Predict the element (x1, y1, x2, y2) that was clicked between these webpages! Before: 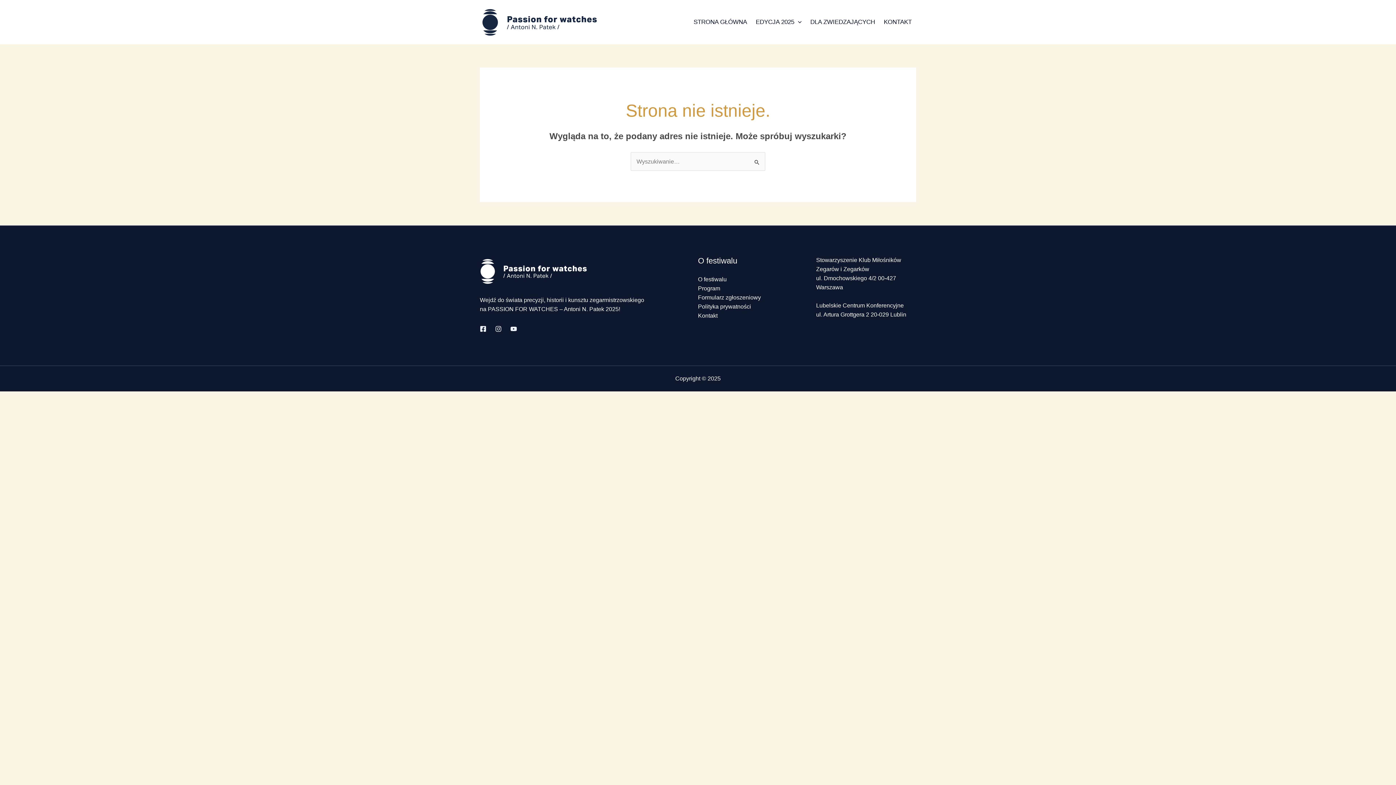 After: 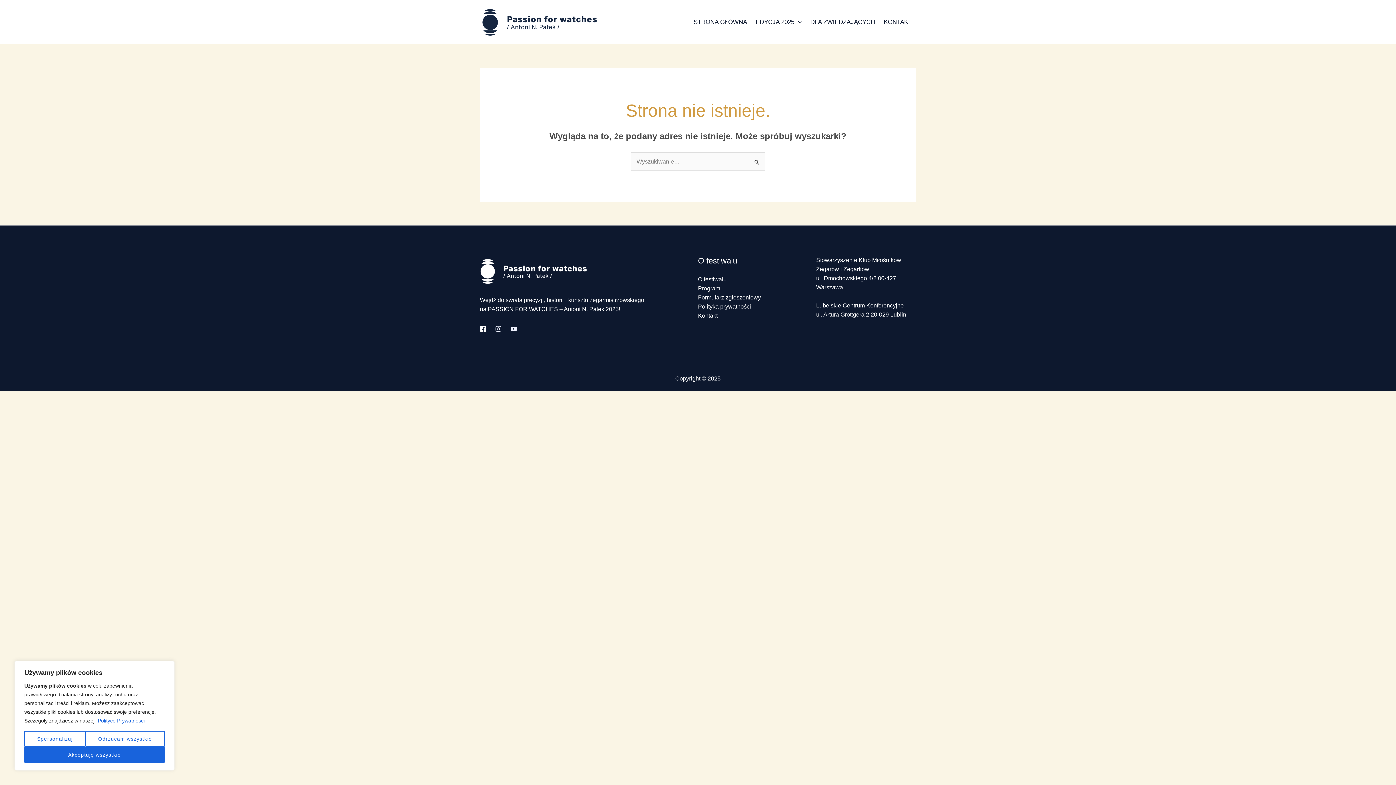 Action: bbox: (480, 325, 486, 332) label: Facebook